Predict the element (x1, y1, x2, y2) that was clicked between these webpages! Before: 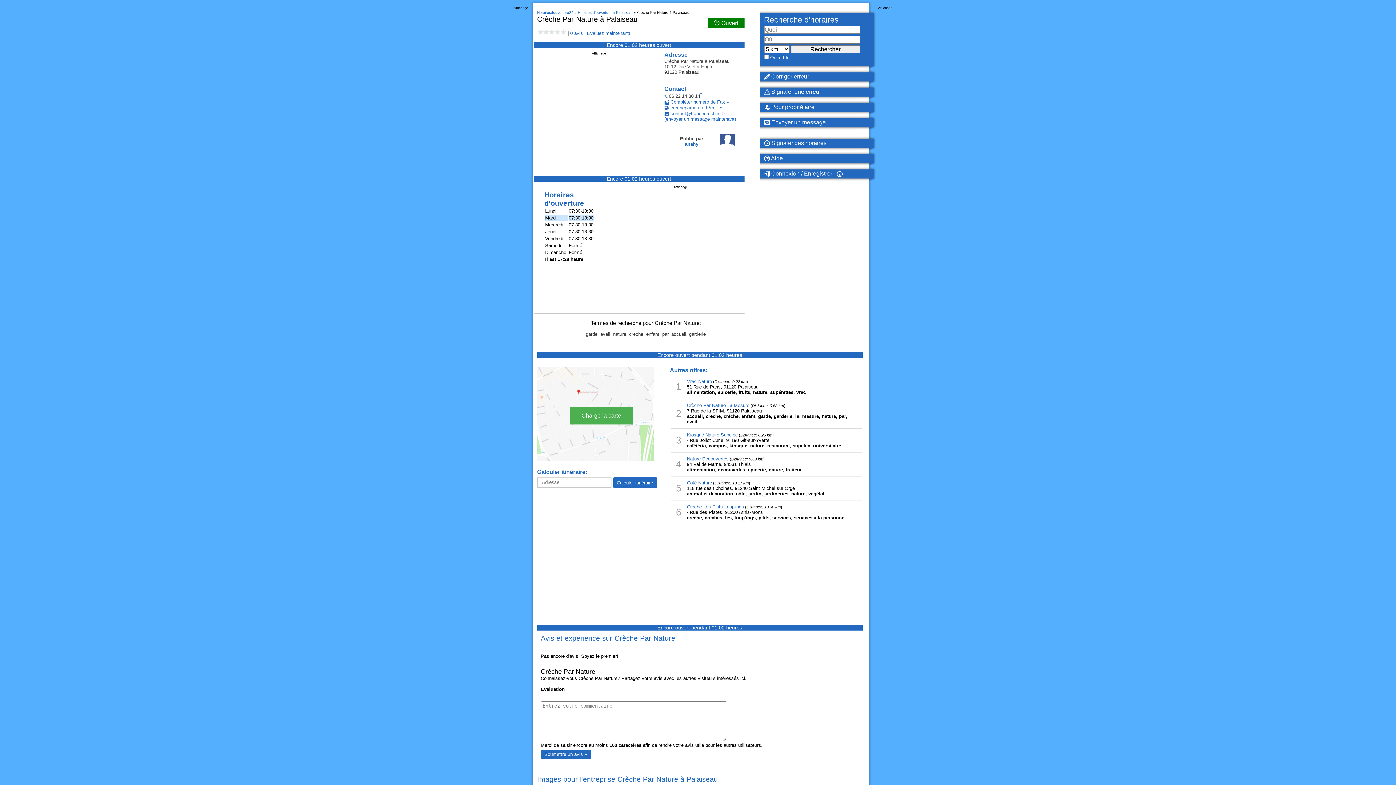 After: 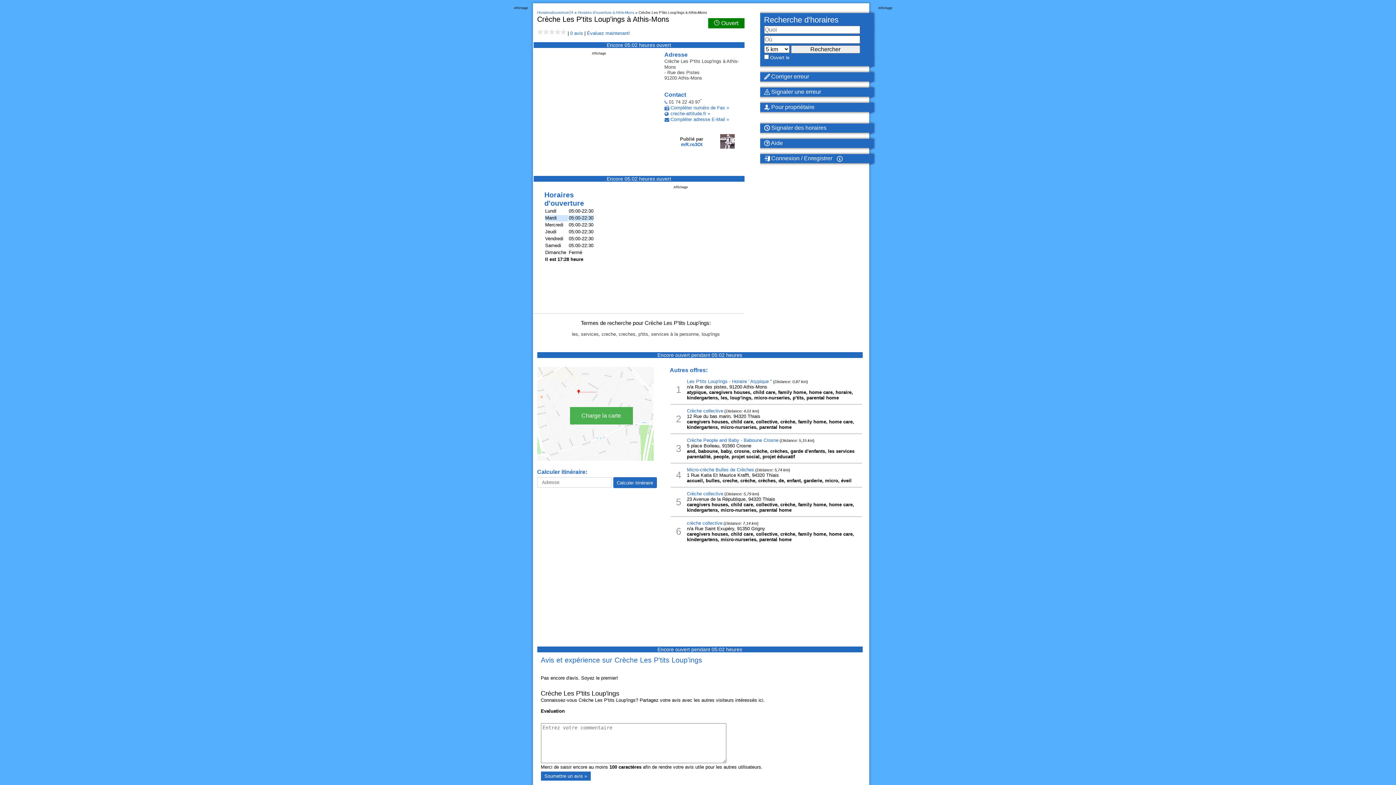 Action: label: Crèche Les P'tits Loup'ings bbox: (687, 504, 744, 509)